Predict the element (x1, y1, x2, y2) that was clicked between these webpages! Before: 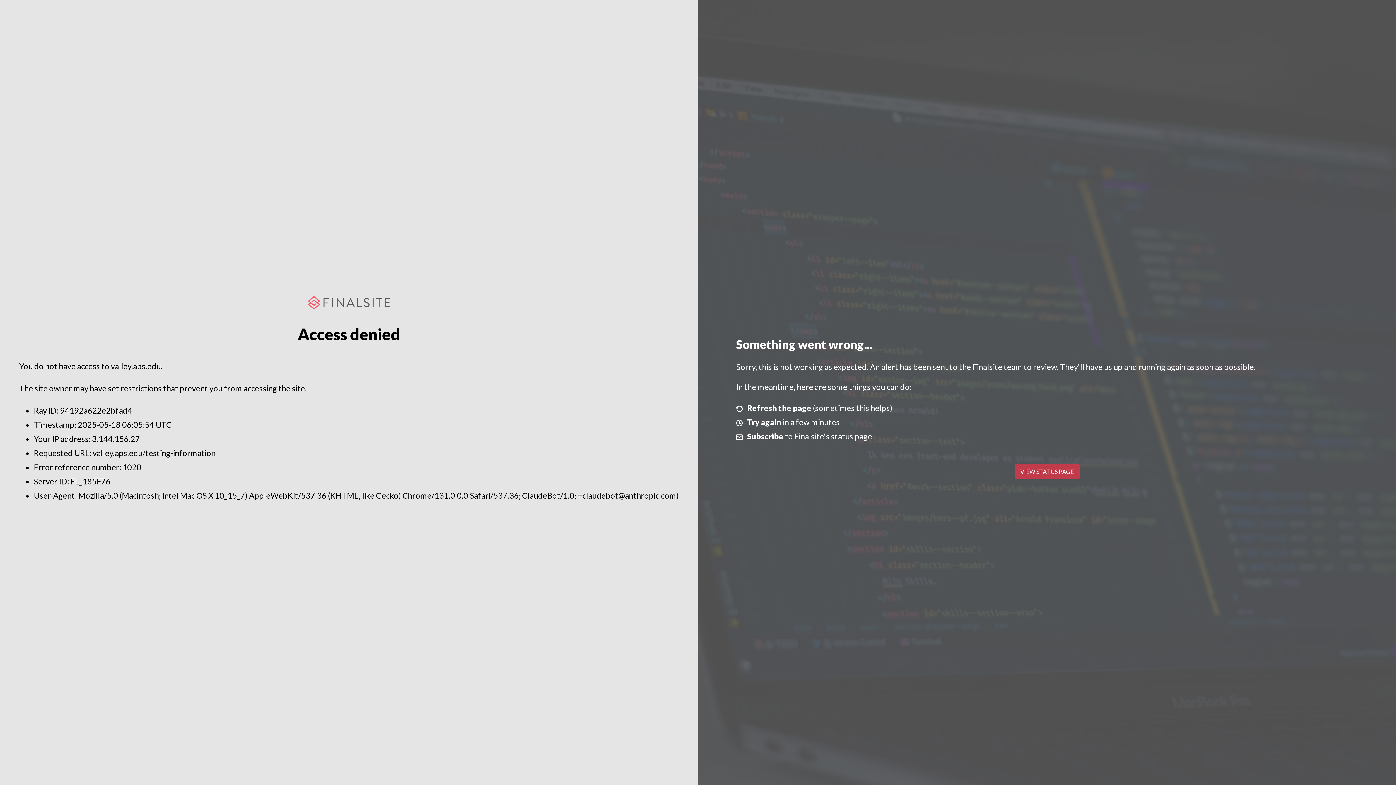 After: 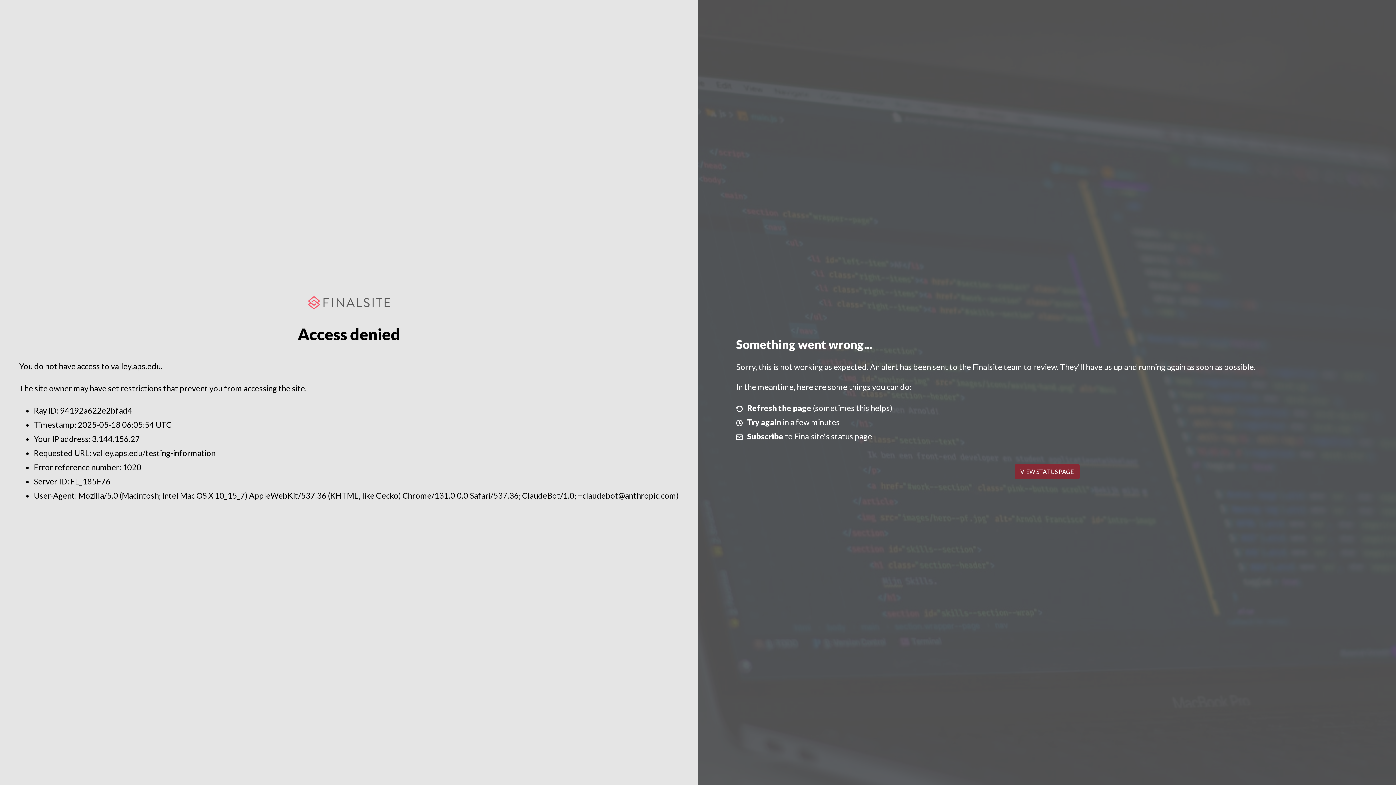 Action: bbox: (1014, 464, 1079, 479) label: VIEW STATUS PAGE